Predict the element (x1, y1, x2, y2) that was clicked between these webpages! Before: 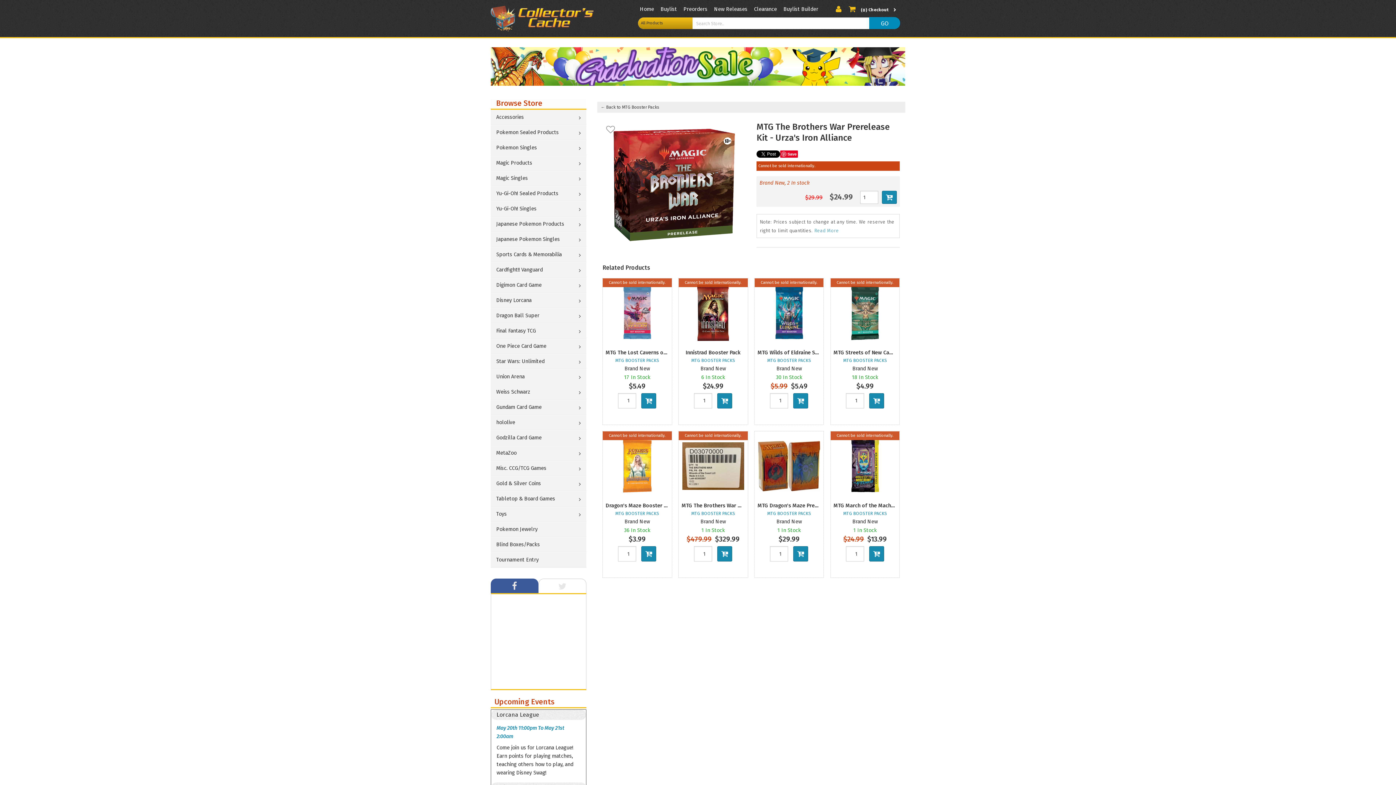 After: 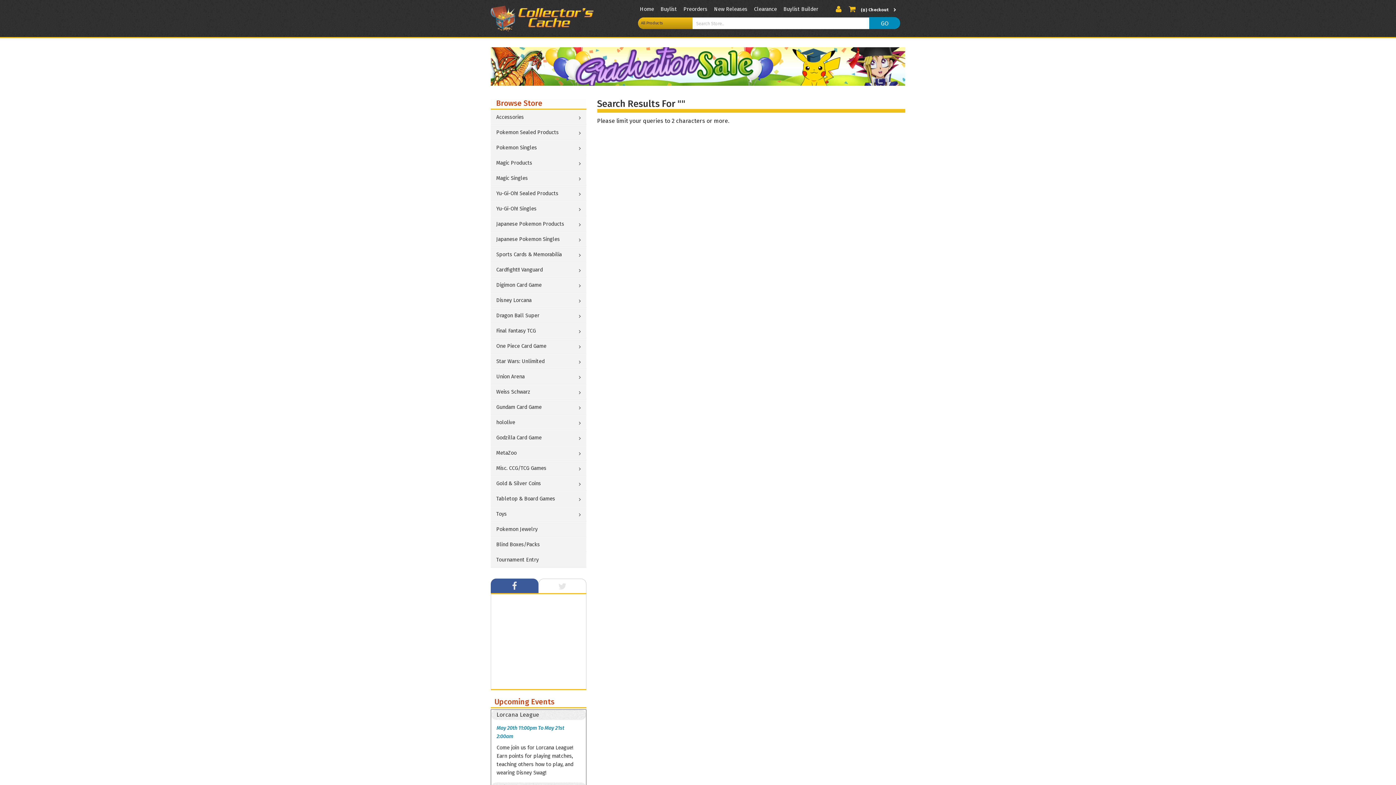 Action: label: GO bbox: (869, 17, 900, 28)